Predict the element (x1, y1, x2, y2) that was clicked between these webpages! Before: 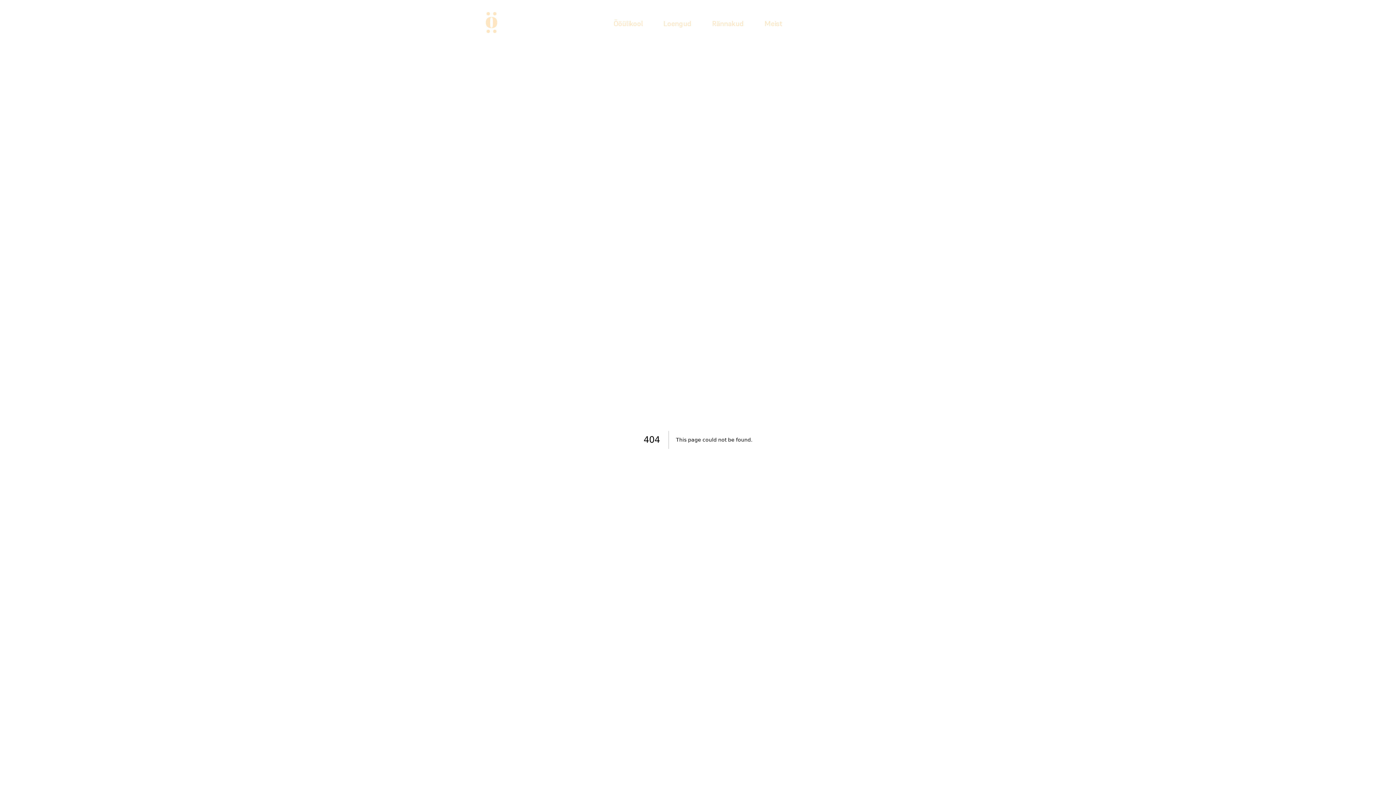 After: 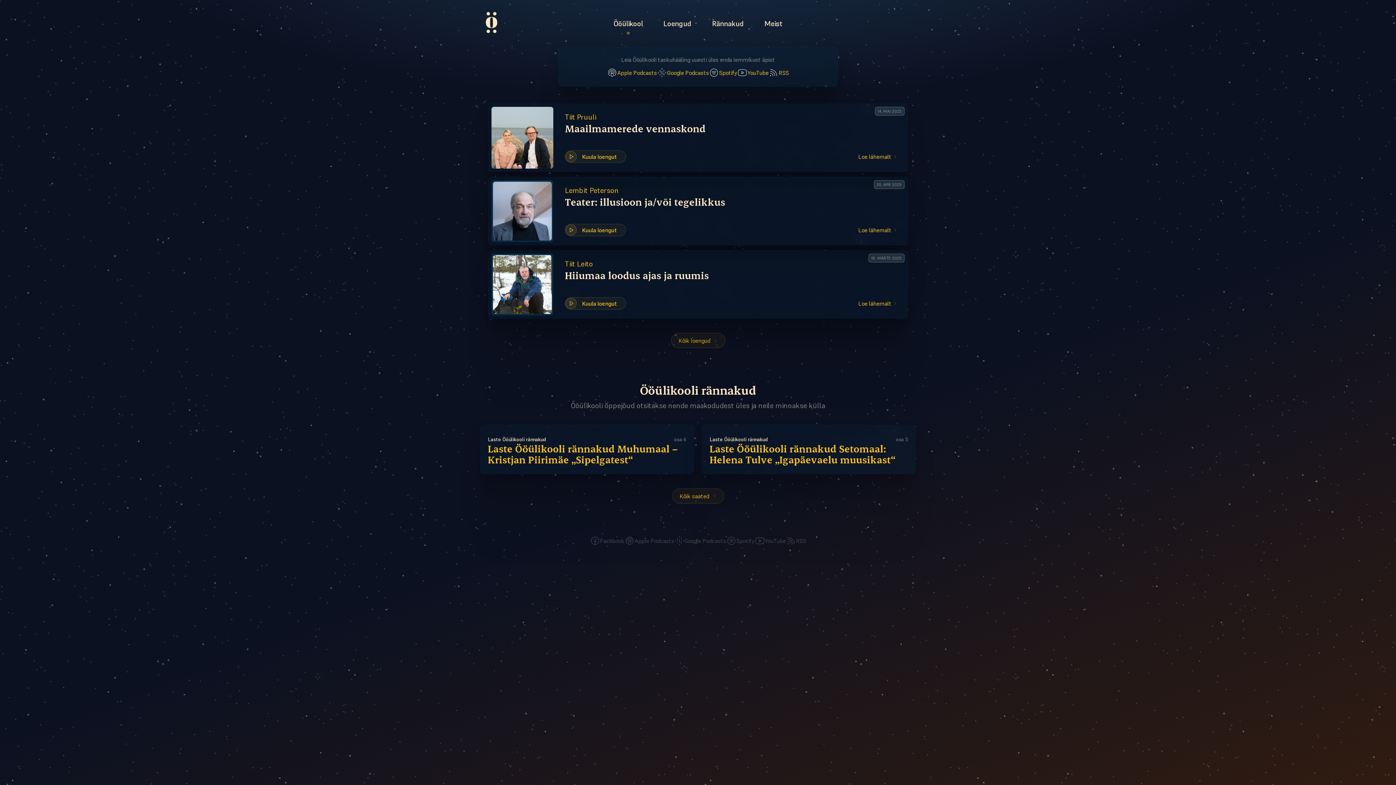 Action: bbox: (603, 15, 653, 31) label: Ööülikool